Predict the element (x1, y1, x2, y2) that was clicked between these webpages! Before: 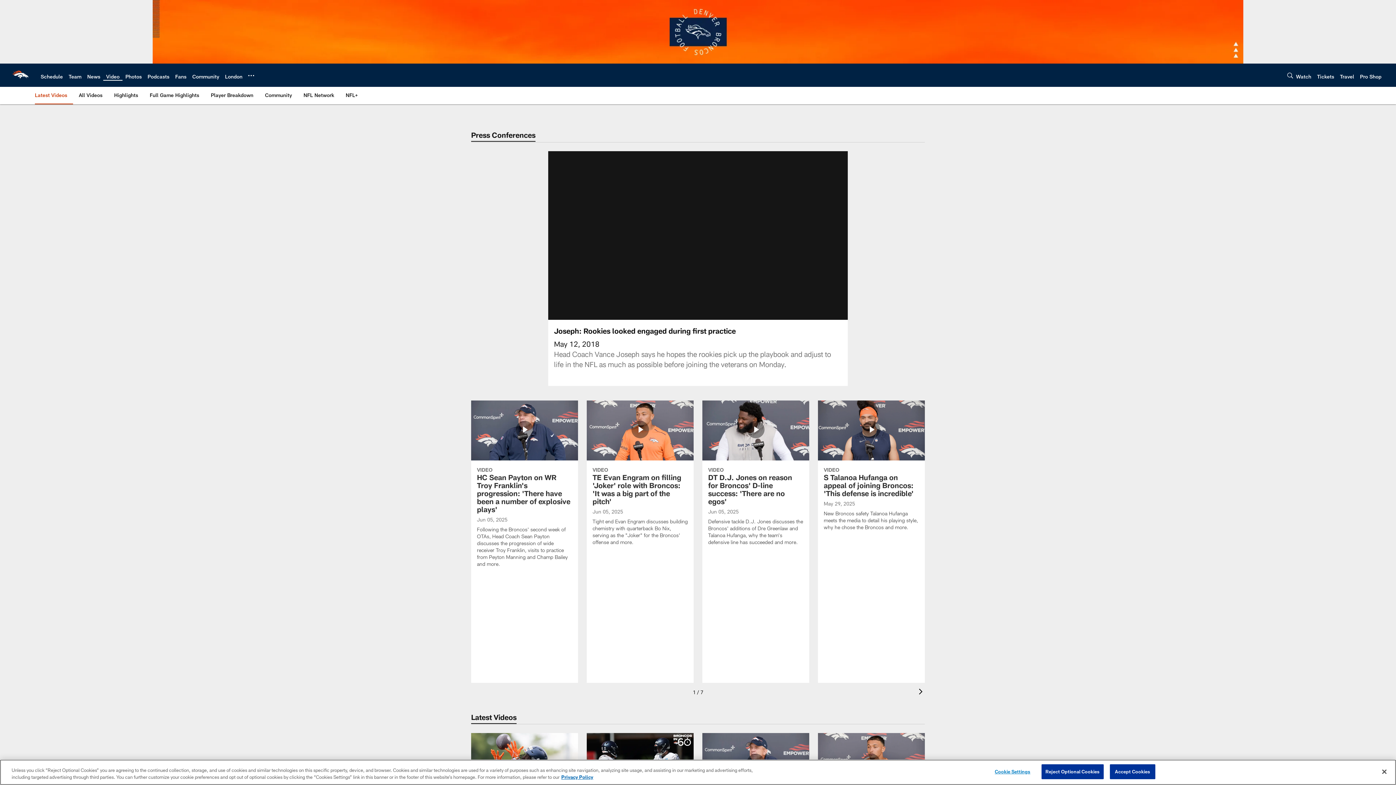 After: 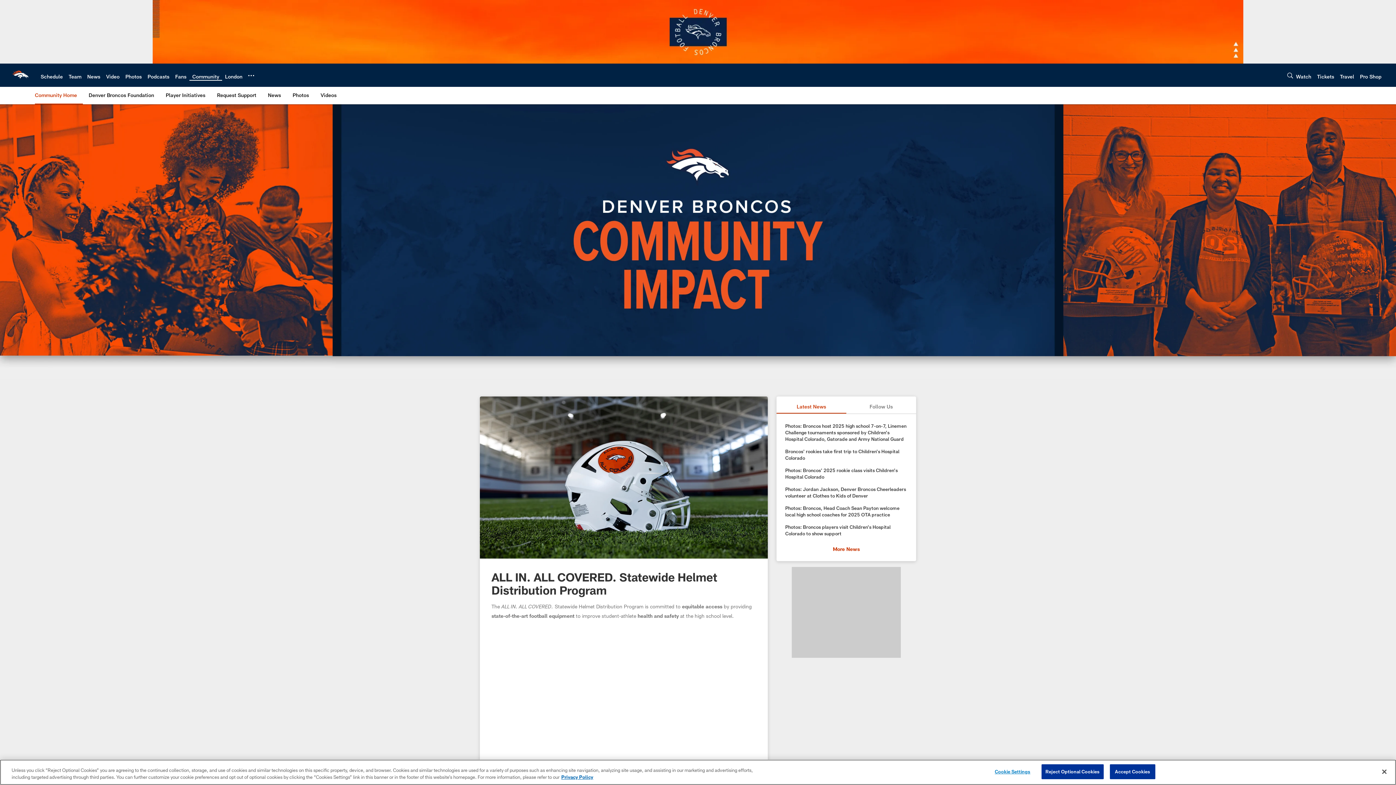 Action: bbox: (192, 73, 219, 79) label: Community